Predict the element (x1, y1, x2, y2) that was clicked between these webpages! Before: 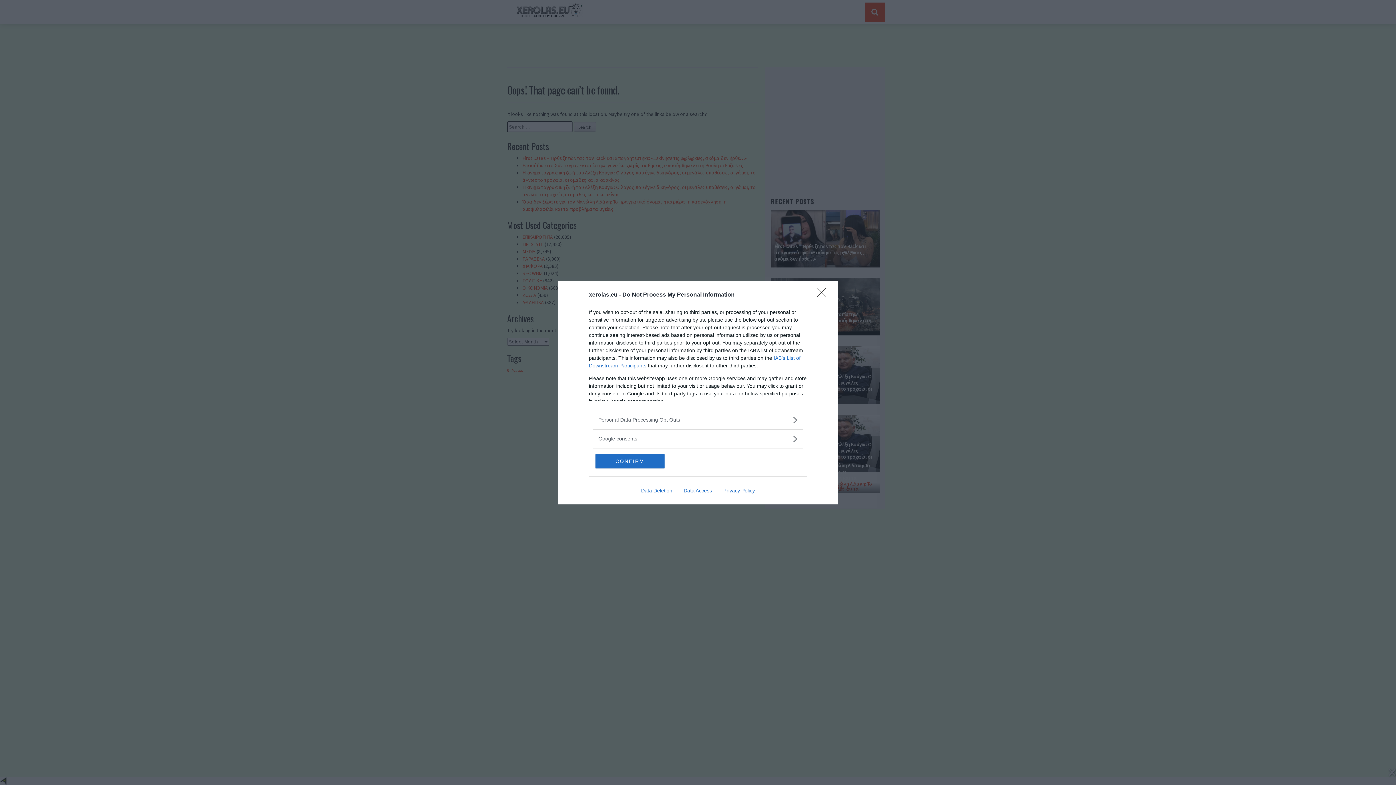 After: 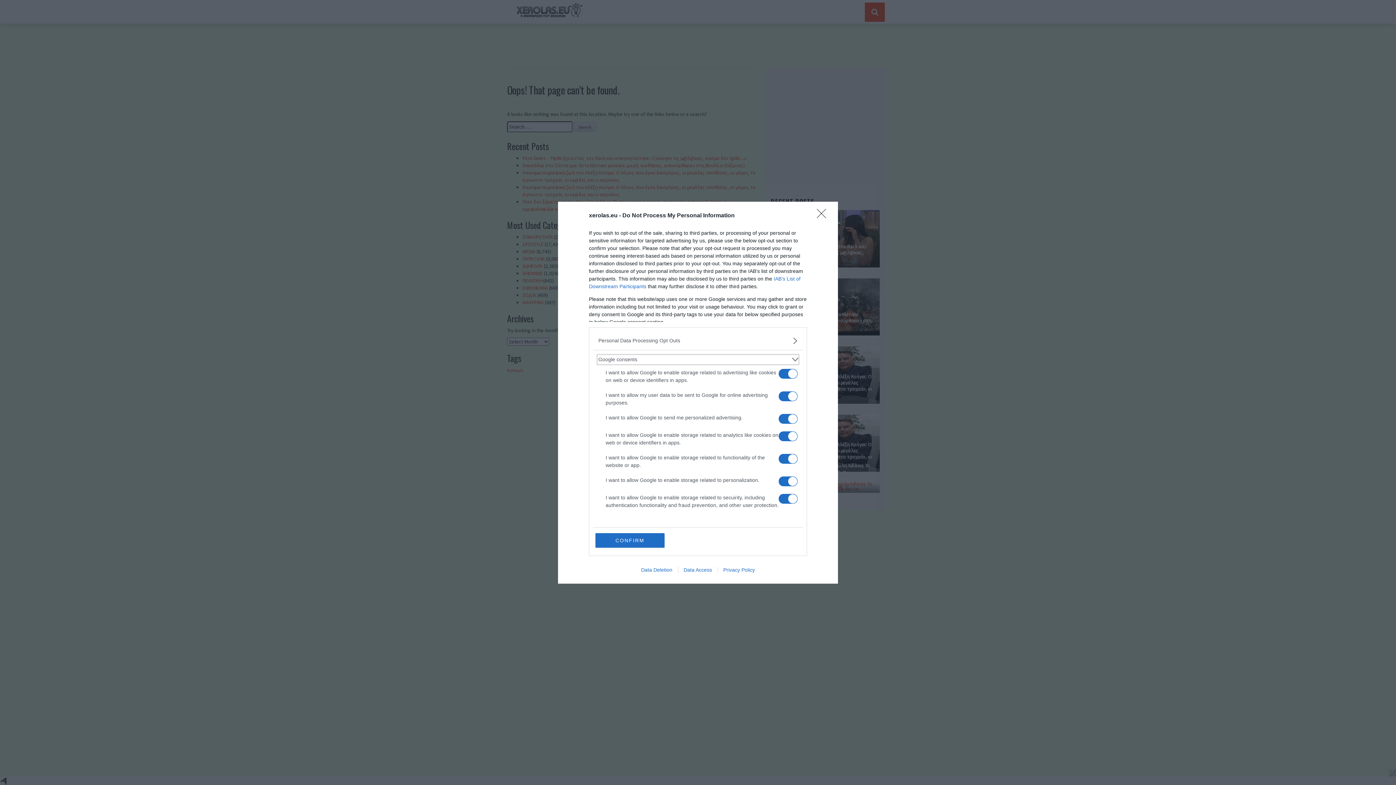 Action: label: Google consents bbox: (598, 435, 797, 442)